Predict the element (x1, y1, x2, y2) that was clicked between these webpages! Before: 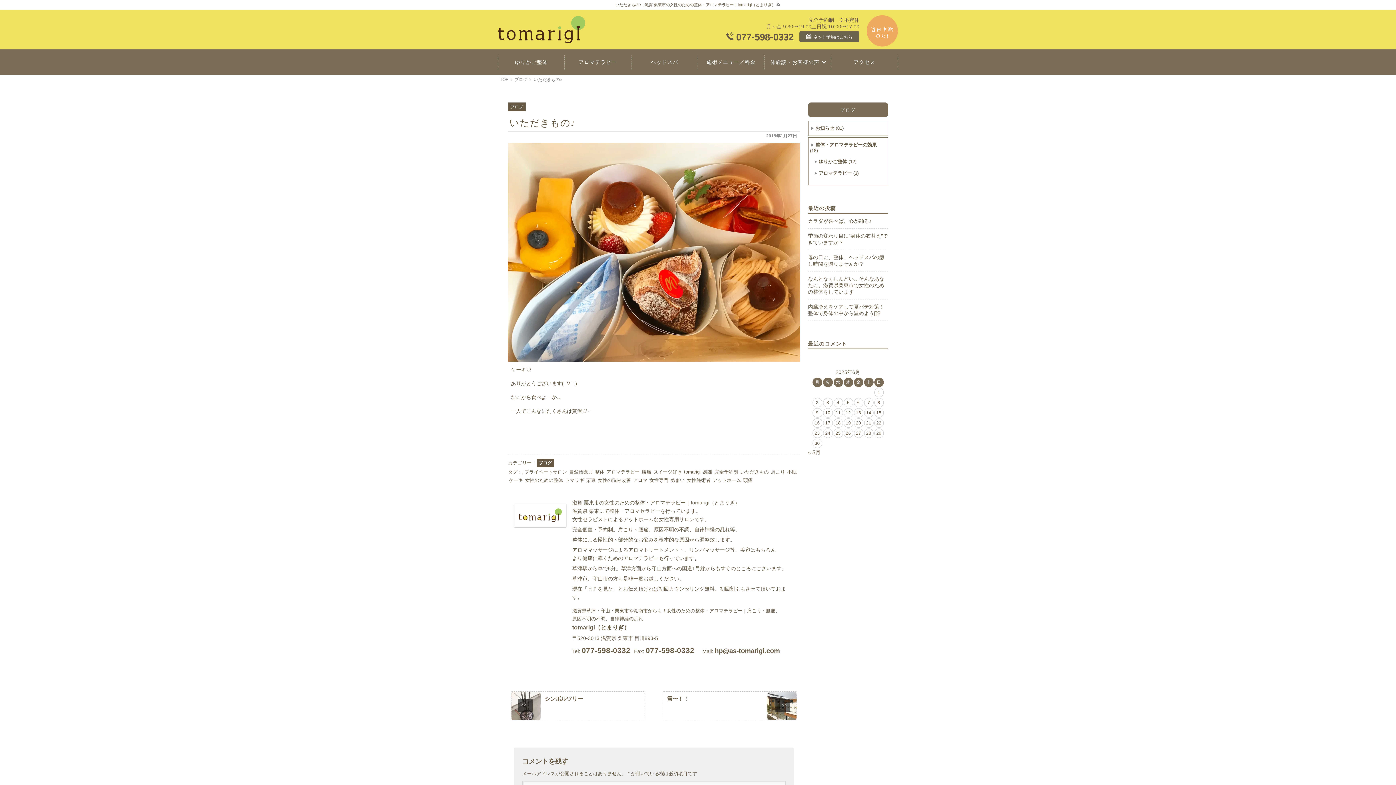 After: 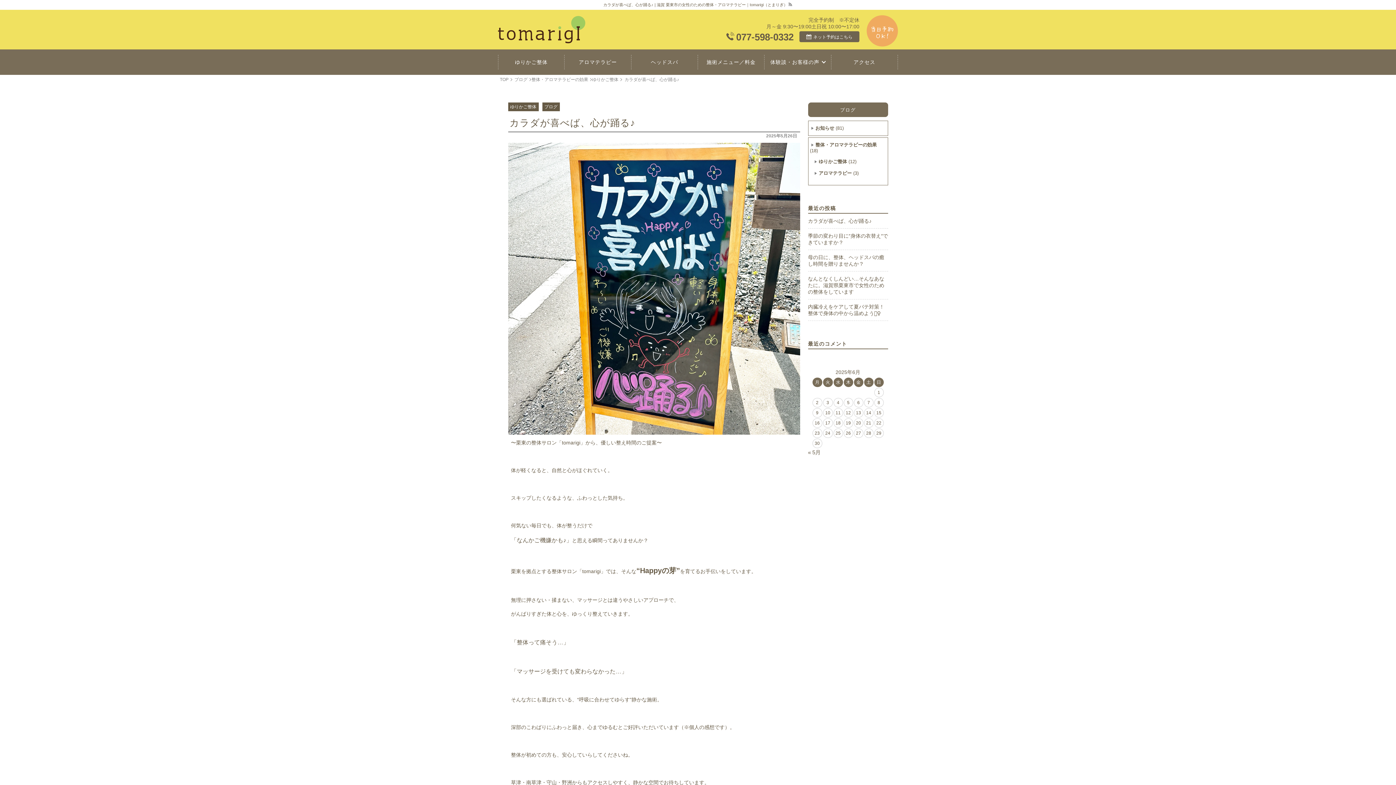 Action: label: カラダが喜べば、心が踊る♪ bbox: (808, 215, 888, 226)